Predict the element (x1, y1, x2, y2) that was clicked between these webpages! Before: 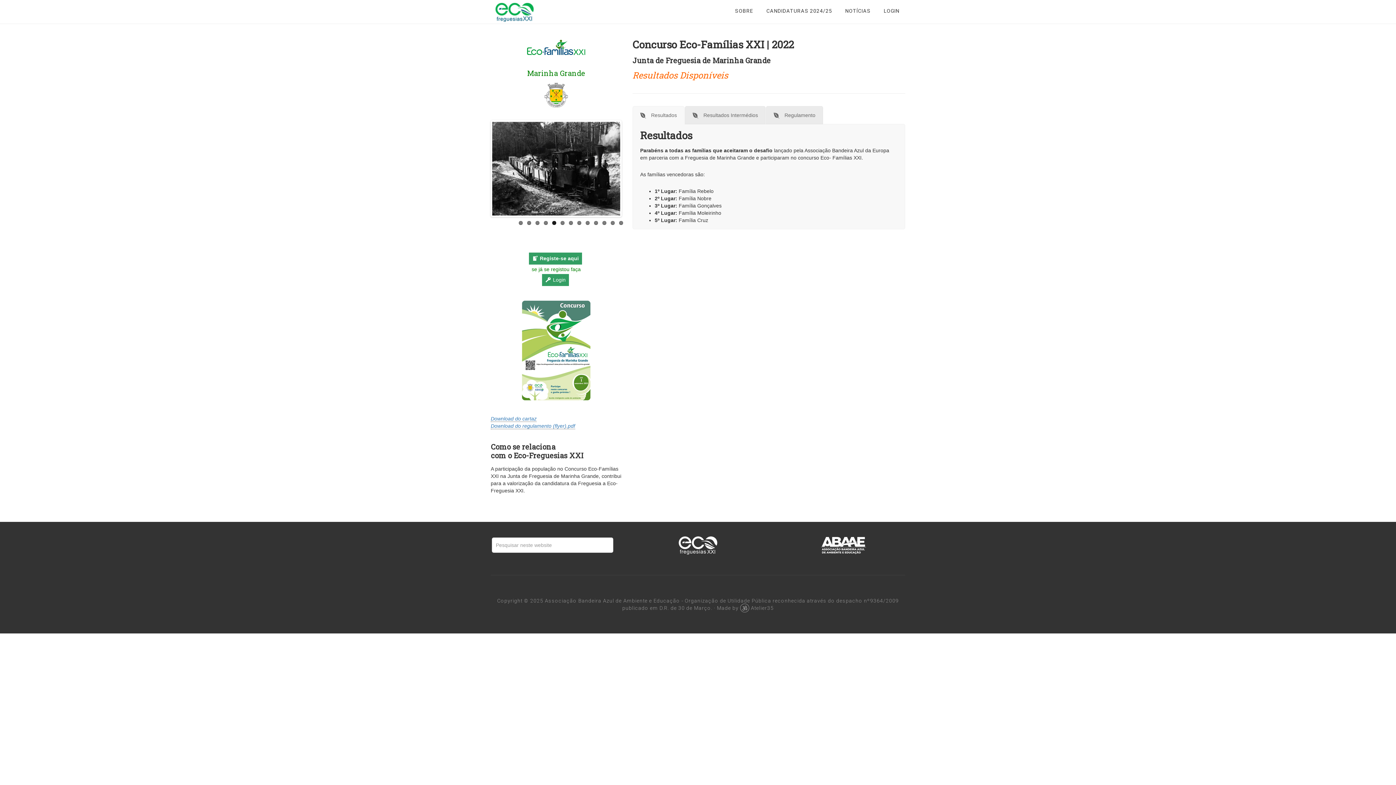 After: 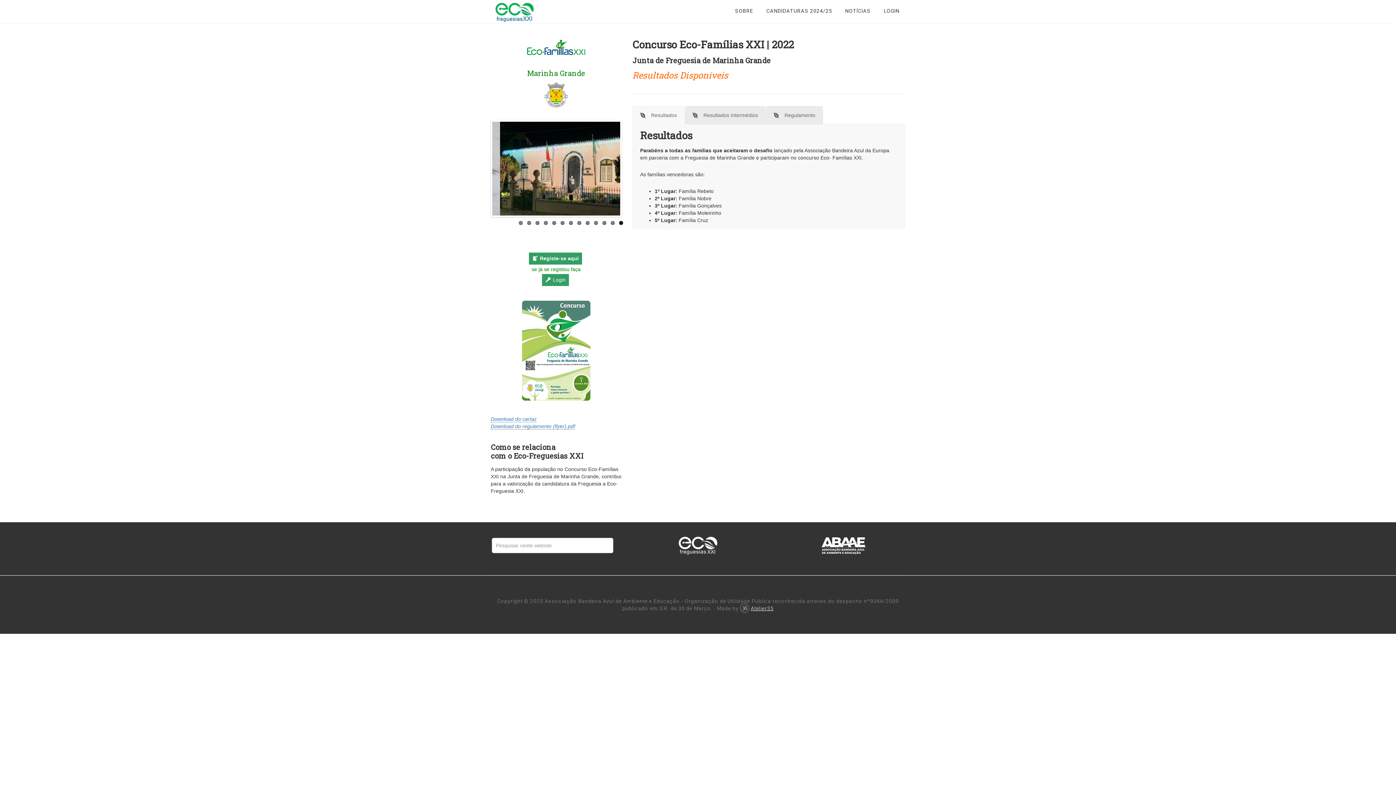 Action: bbox: (750, 605, 773, 611) label: Atelier35